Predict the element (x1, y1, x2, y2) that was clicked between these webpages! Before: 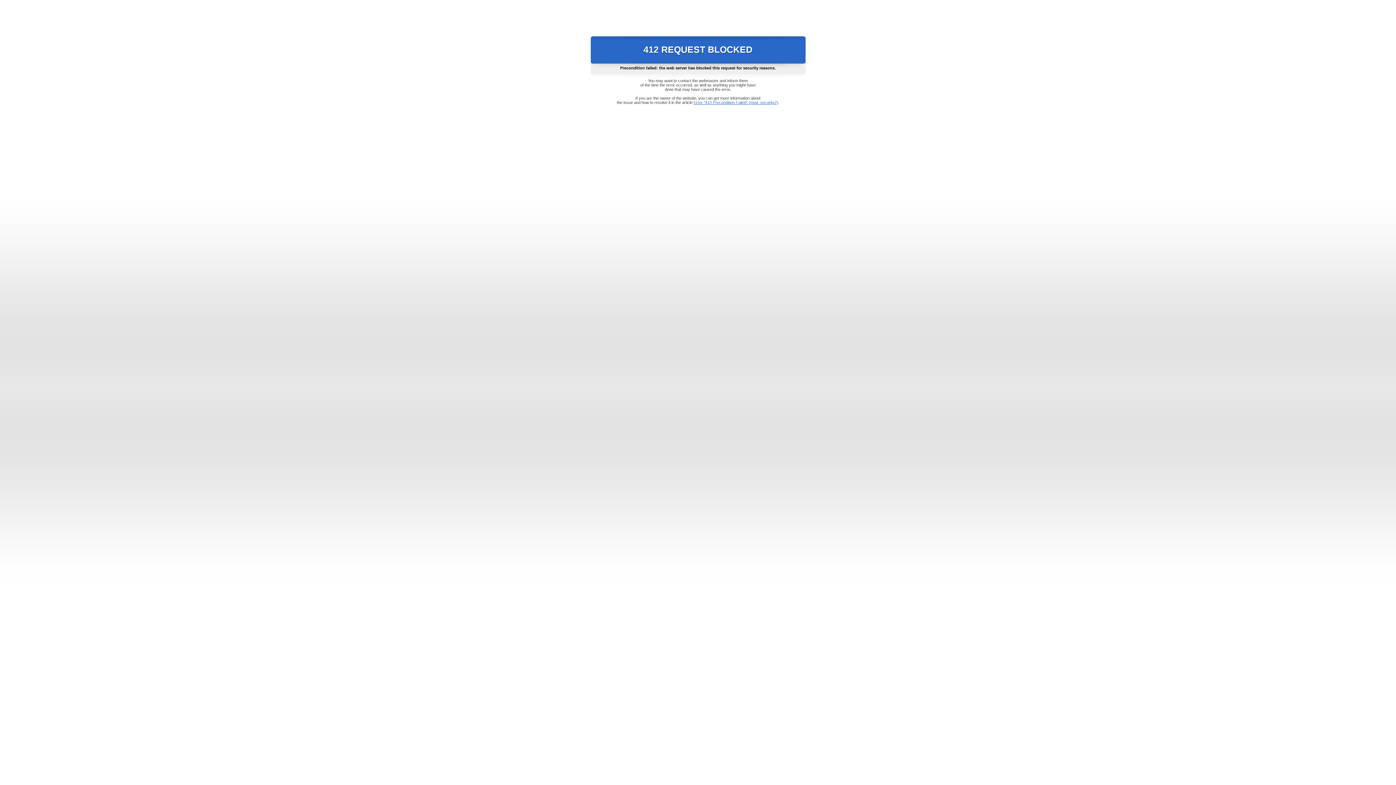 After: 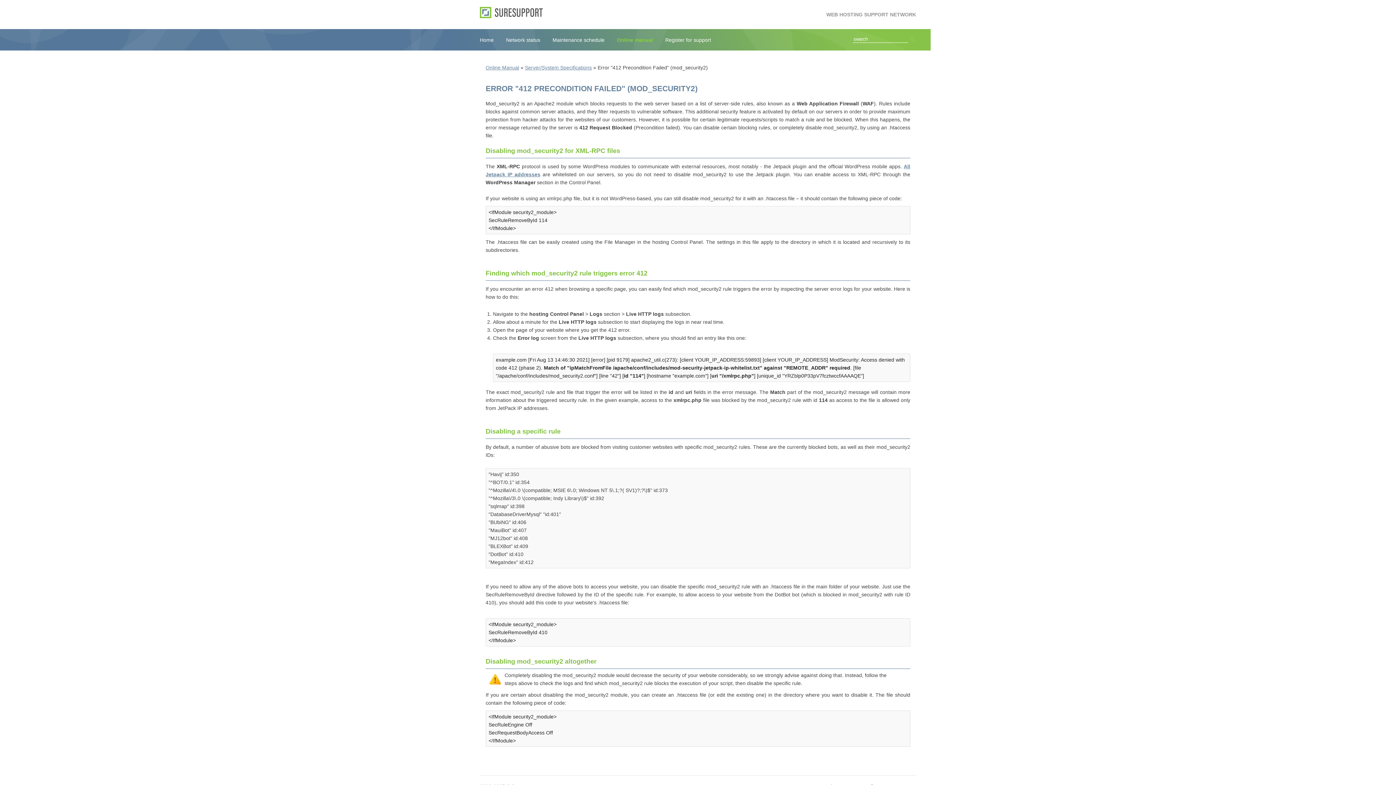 Action: bbox: (693, 100, 778, 104) label: Error "412 Precondition Failed" (mod_security2)